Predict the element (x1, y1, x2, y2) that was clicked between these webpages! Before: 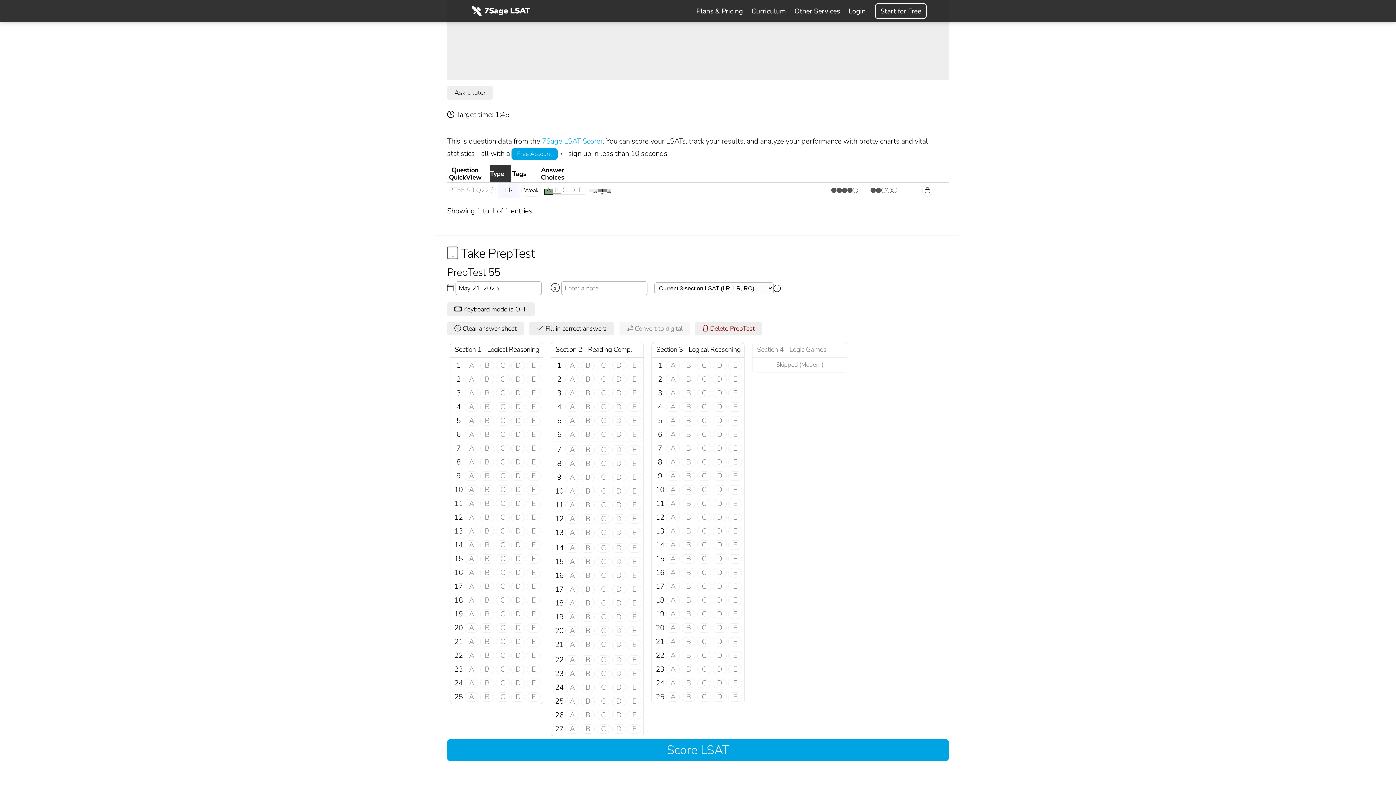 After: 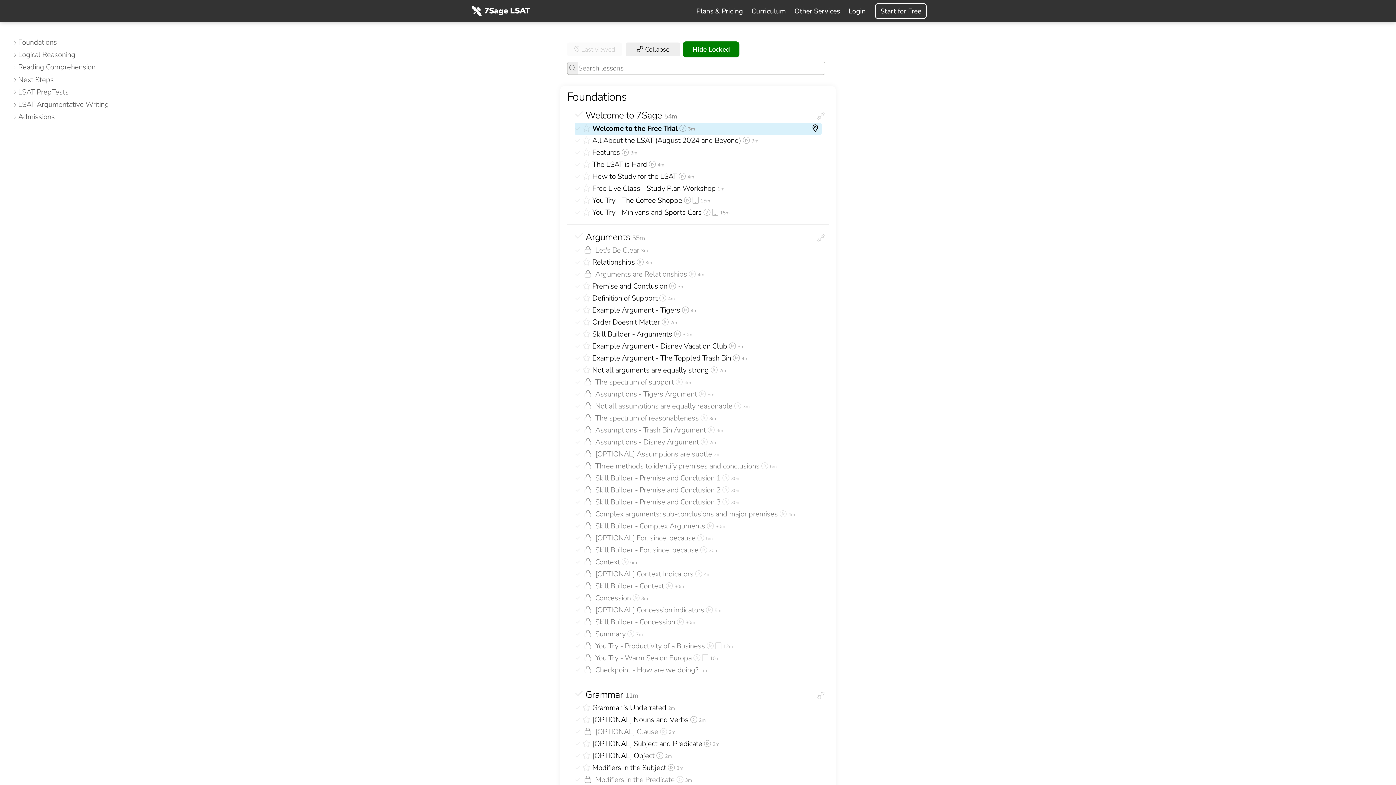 Action: label: Curriculum bbox: (748, 1, 789, 20)